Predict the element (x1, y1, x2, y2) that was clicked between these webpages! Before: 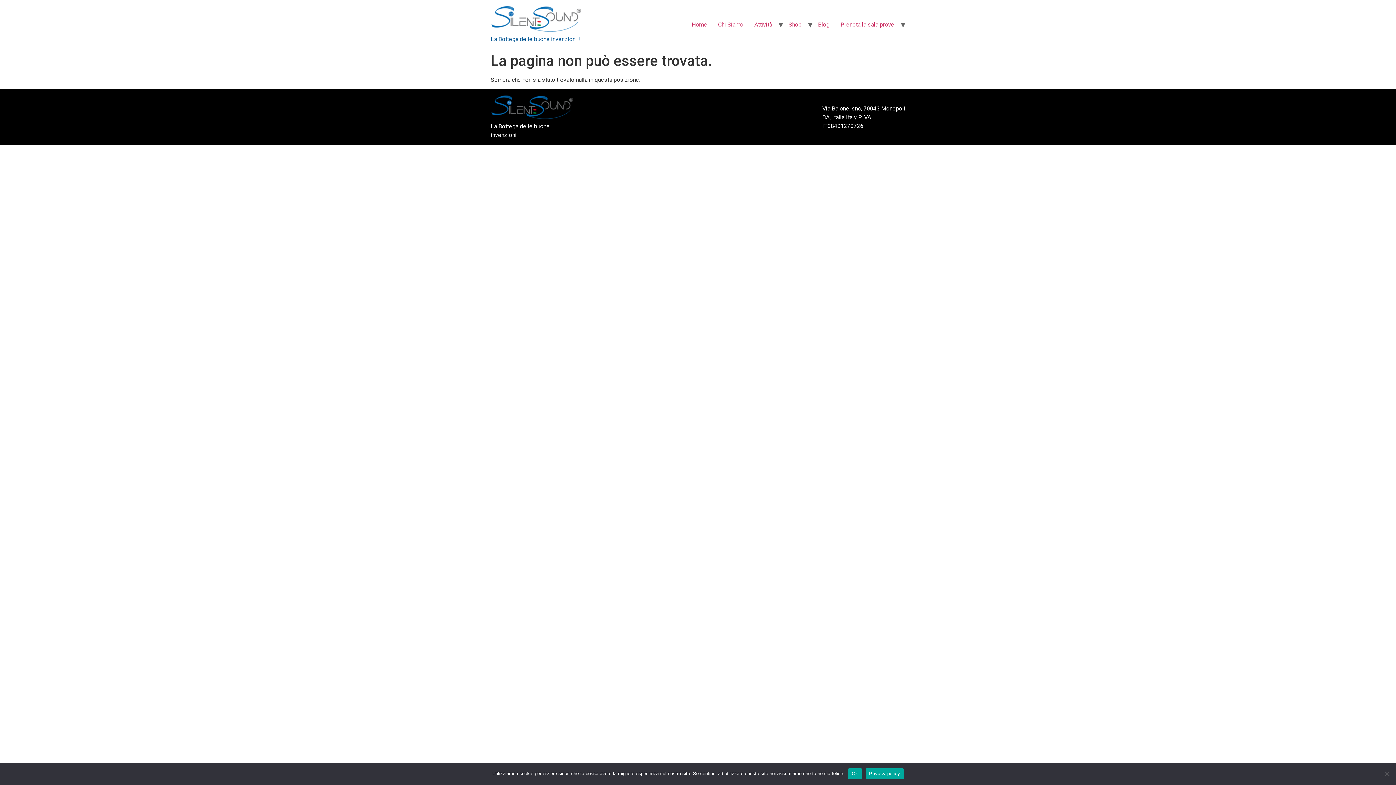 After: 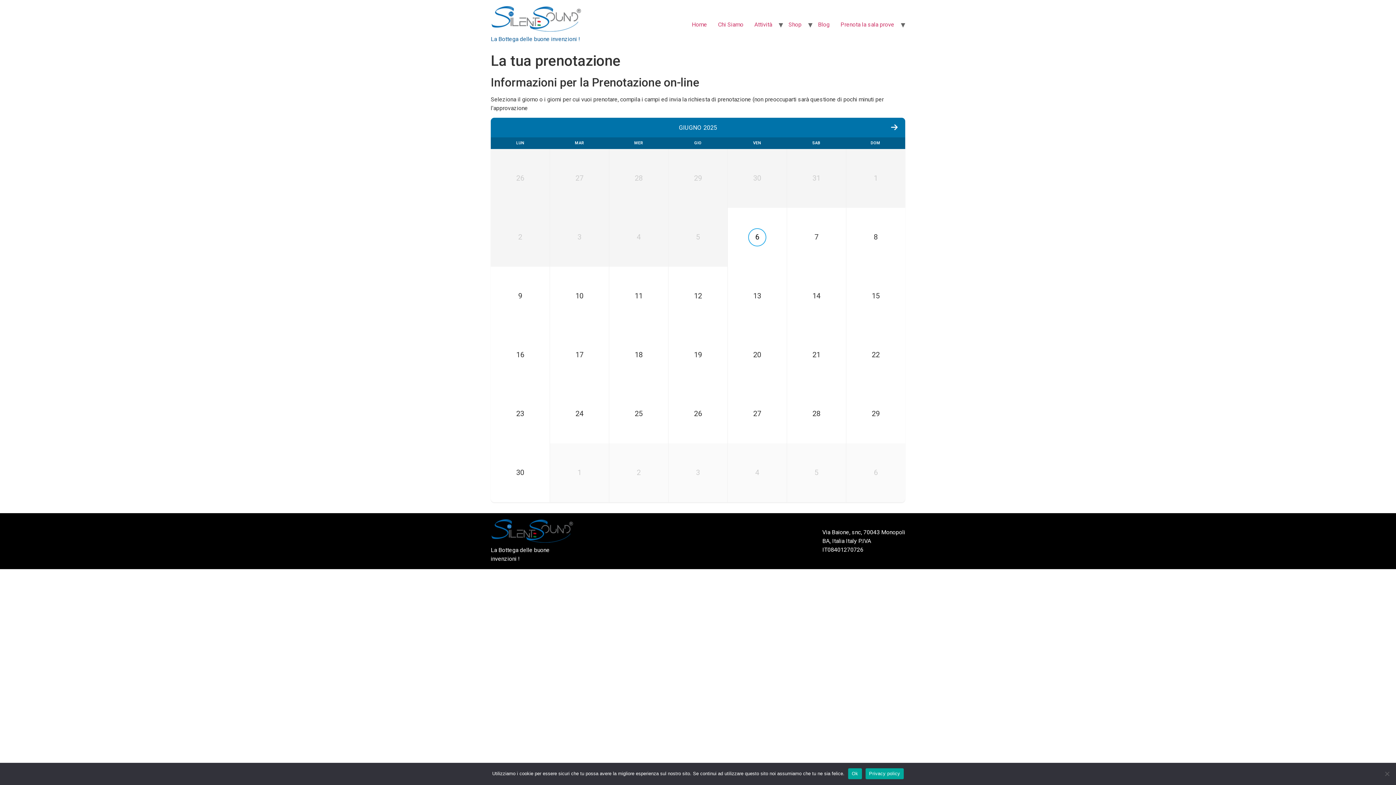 Action: bbox: (835, 17, 900, 32) label: Prenota la sala prove